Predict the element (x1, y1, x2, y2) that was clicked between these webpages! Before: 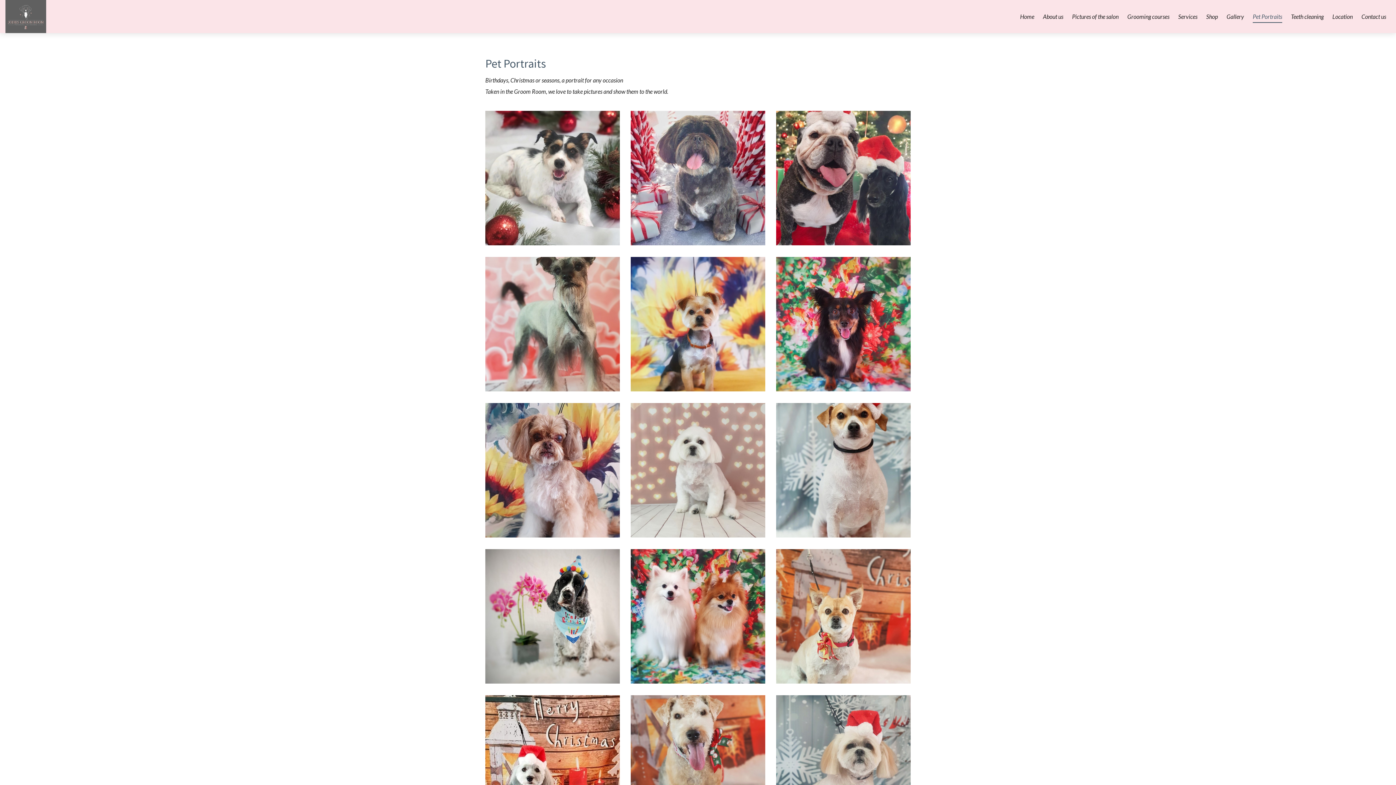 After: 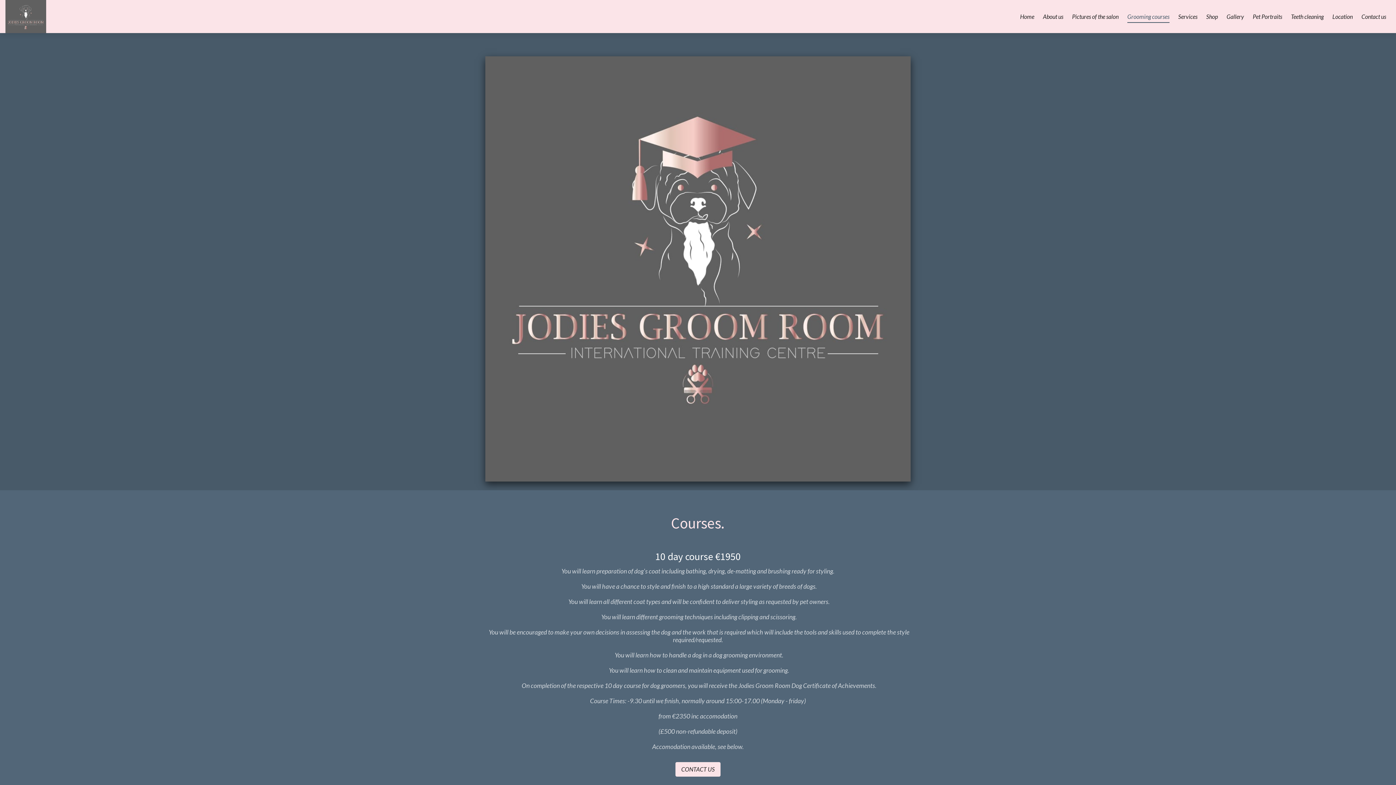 Action: bbox: (1127, 12, 1169, 19) label: Grooming courses